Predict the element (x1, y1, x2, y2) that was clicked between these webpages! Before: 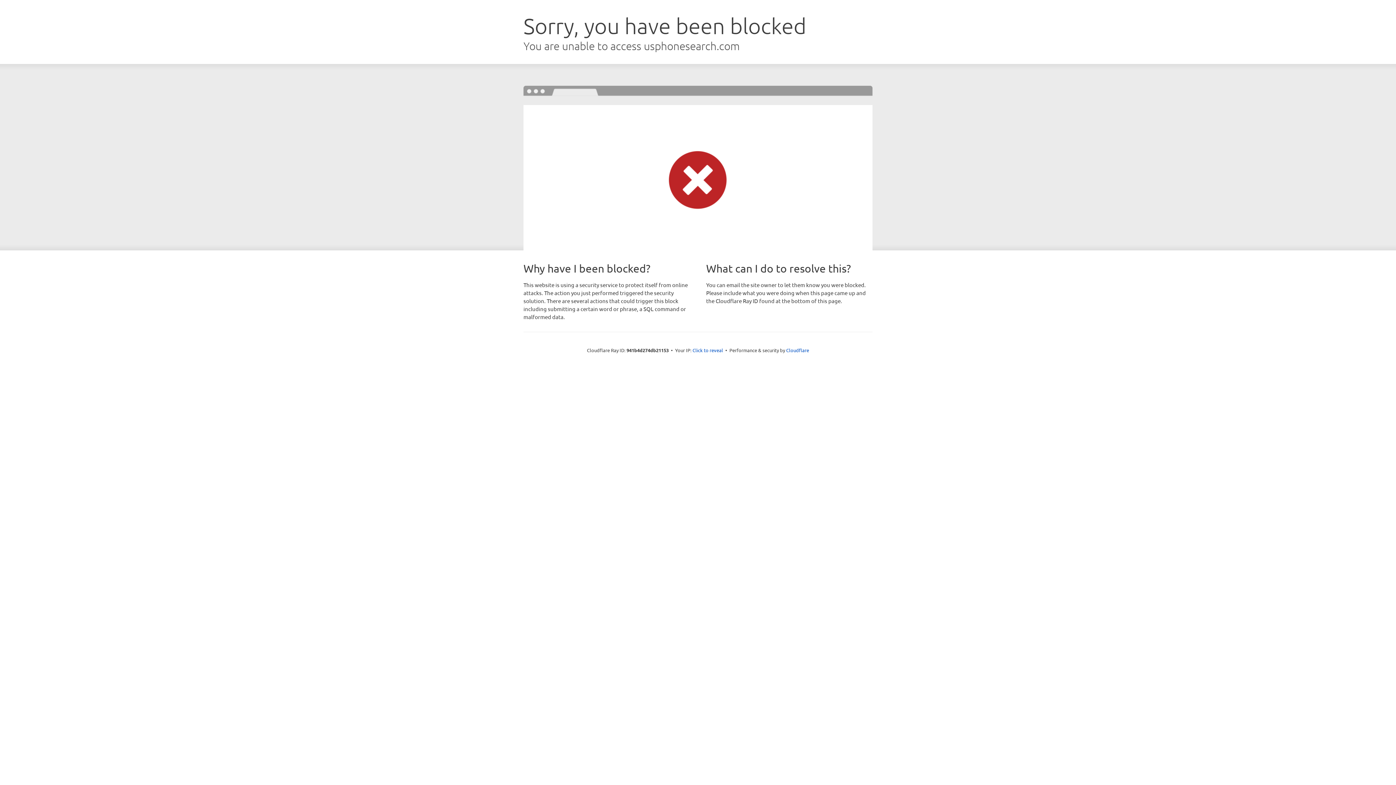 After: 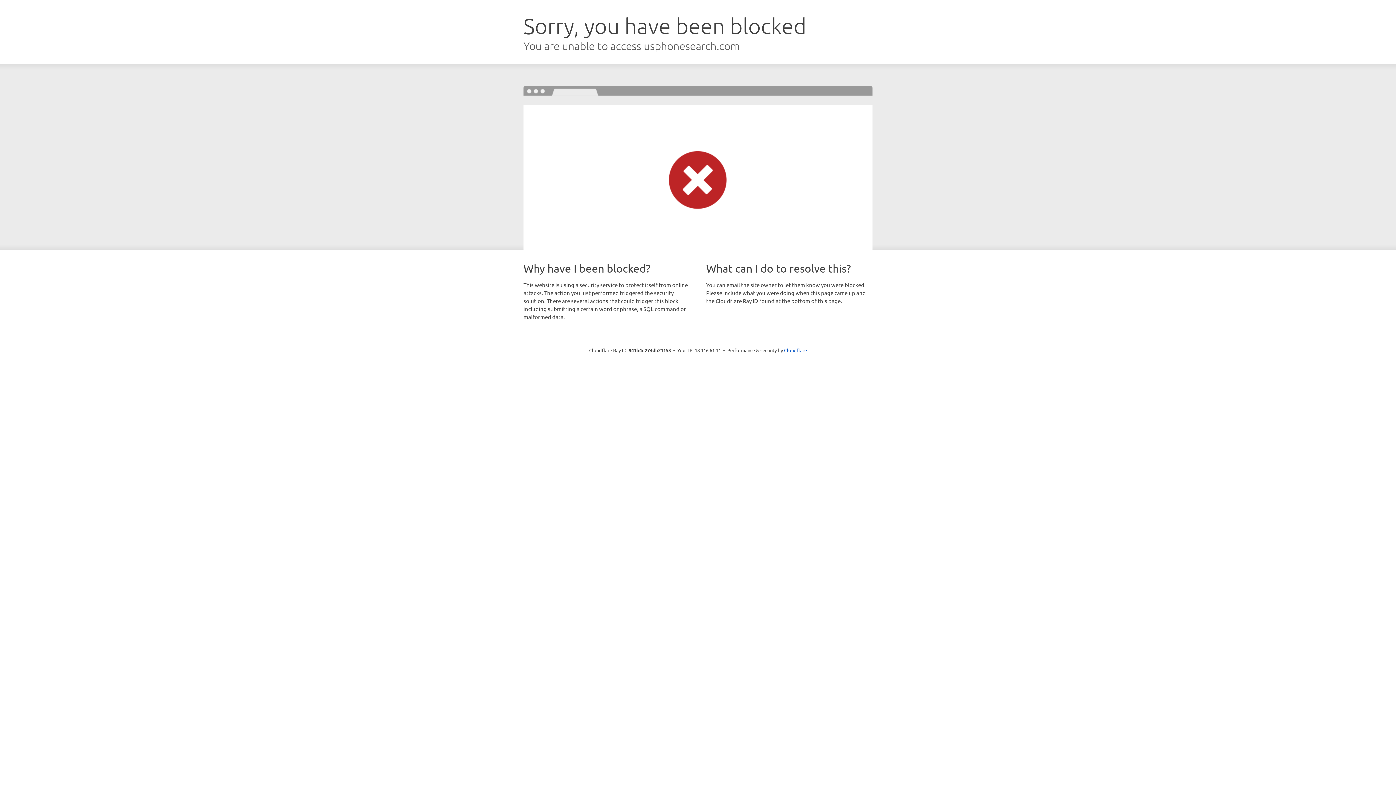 Action: label: Click to reveal bbox: (692, 346, 723, 353)